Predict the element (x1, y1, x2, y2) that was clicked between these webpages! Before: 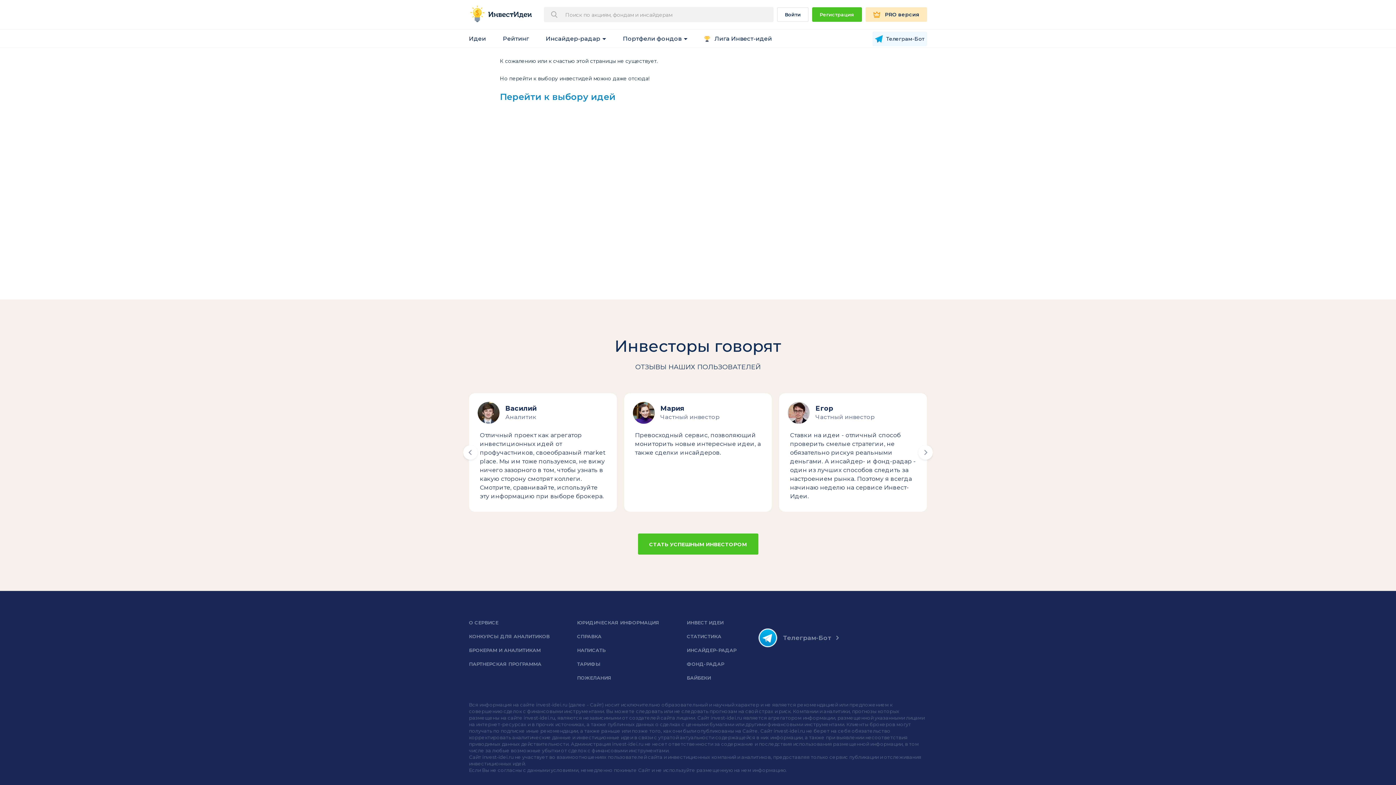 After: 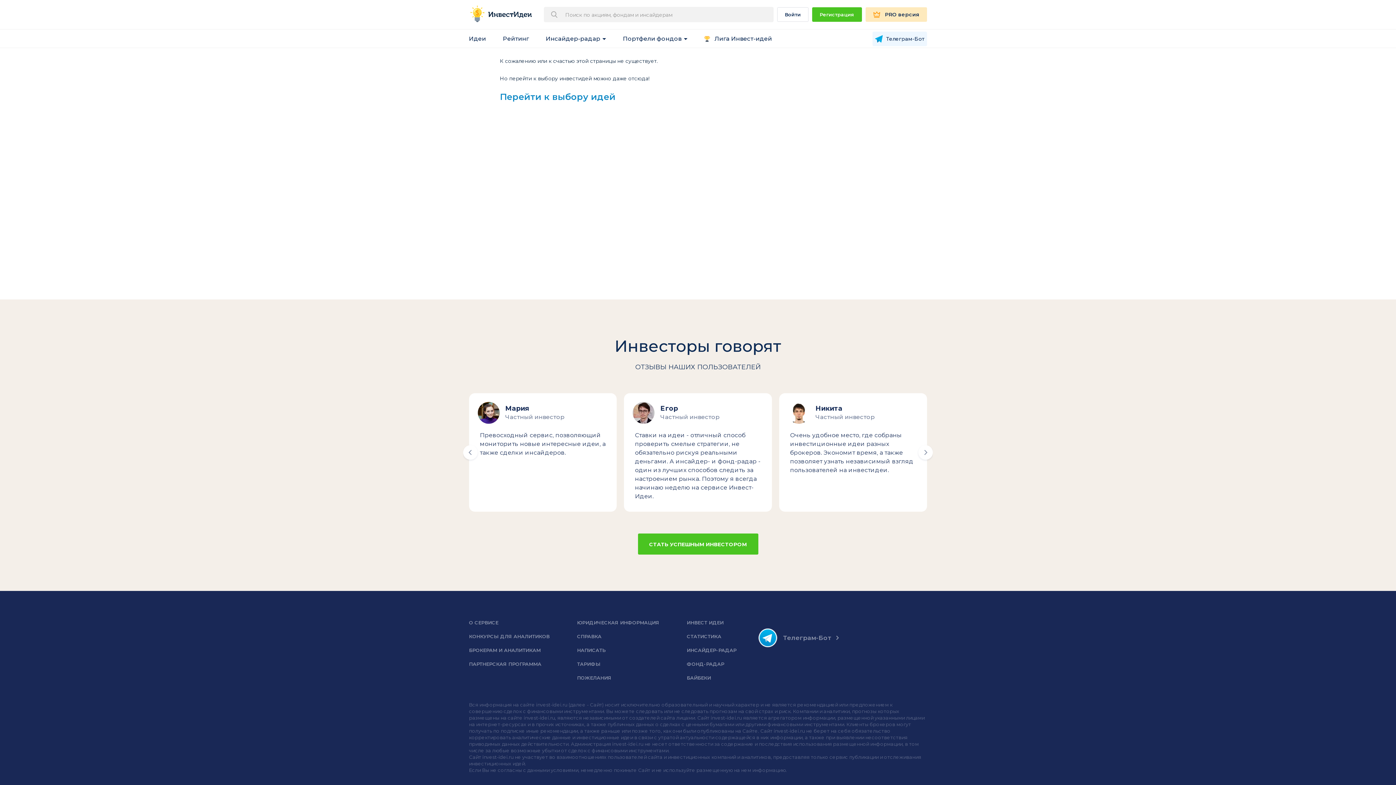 Action: label: Next slide bbox: (918, 445, 933, 460)